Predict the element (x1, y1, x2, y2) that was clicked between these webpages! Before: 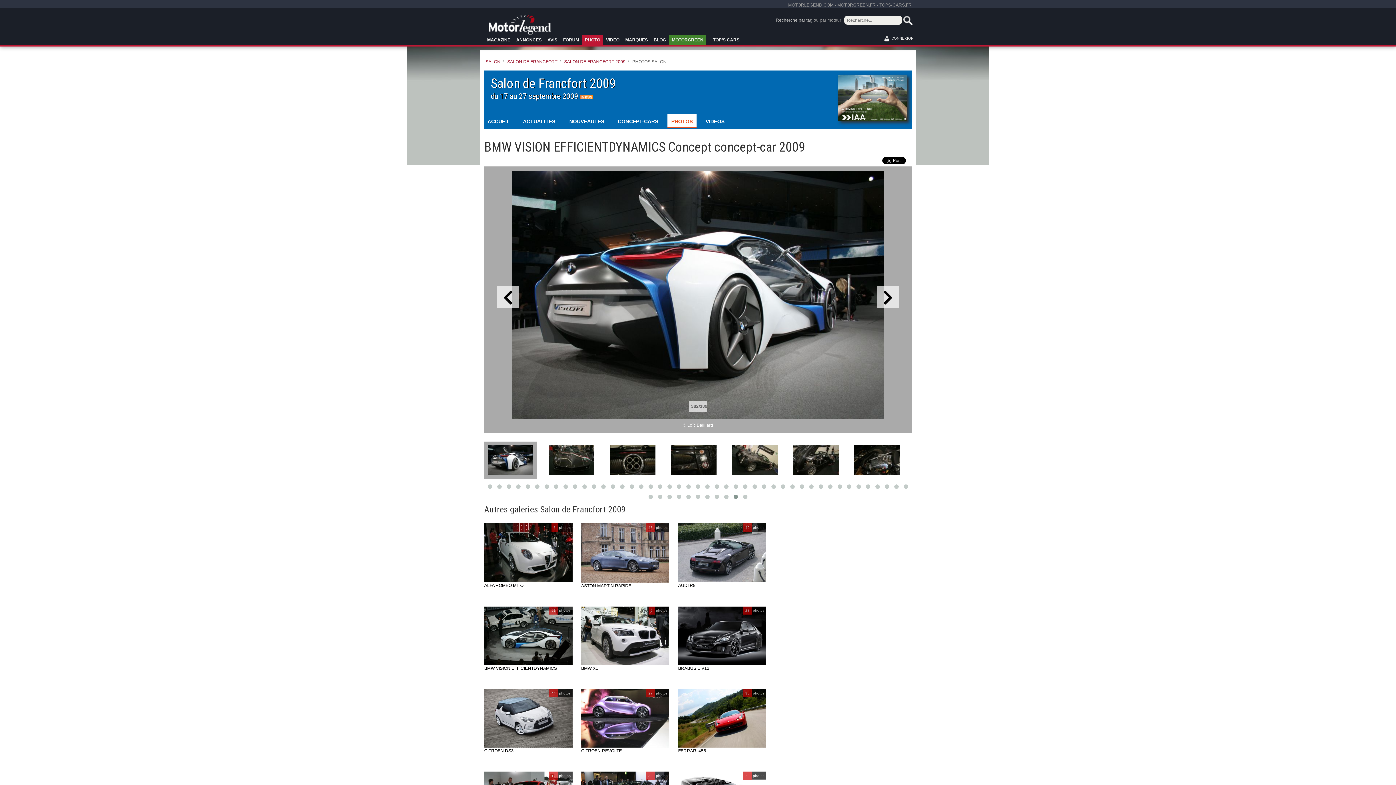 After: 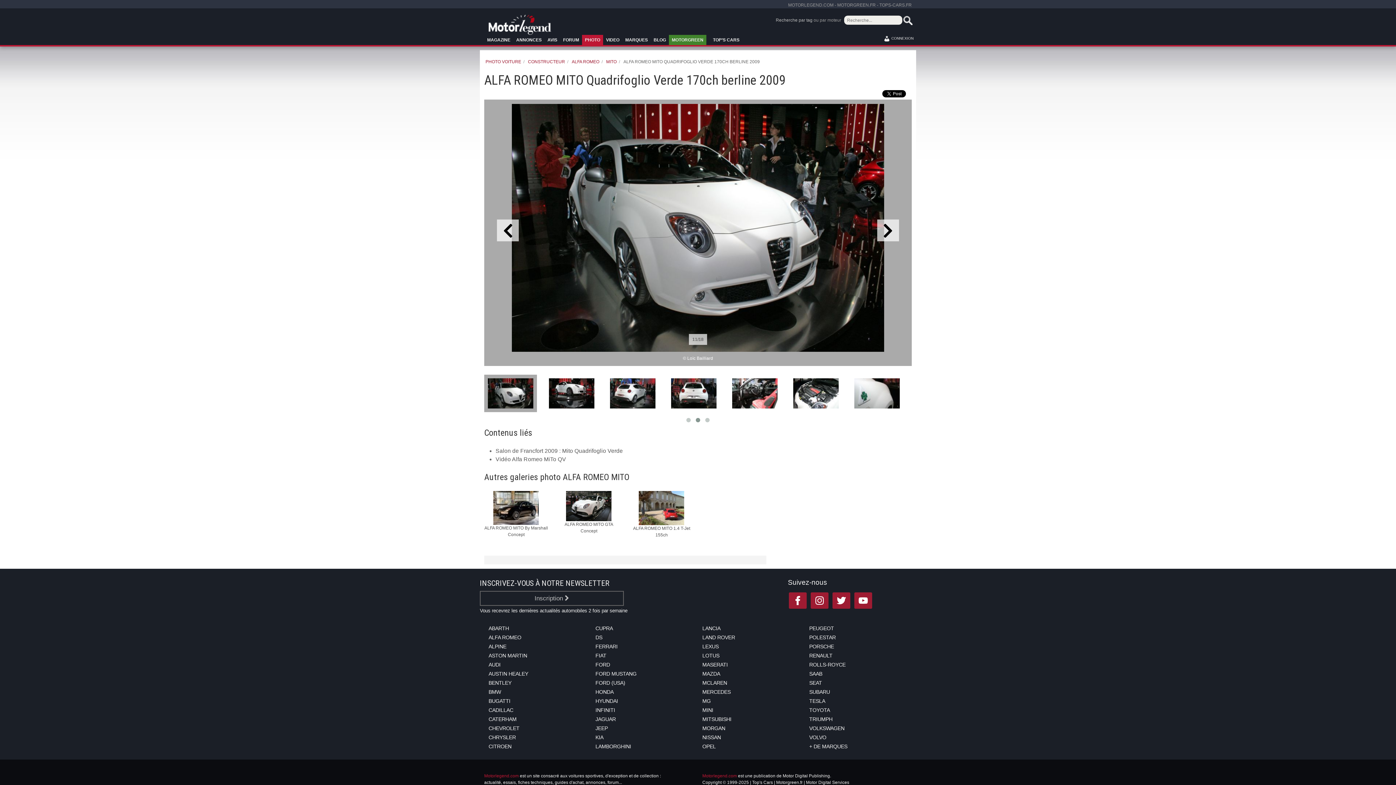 Action: bbox: (484, 522, 572, 605) label: 8 photos

ALFA ROMEO MITO